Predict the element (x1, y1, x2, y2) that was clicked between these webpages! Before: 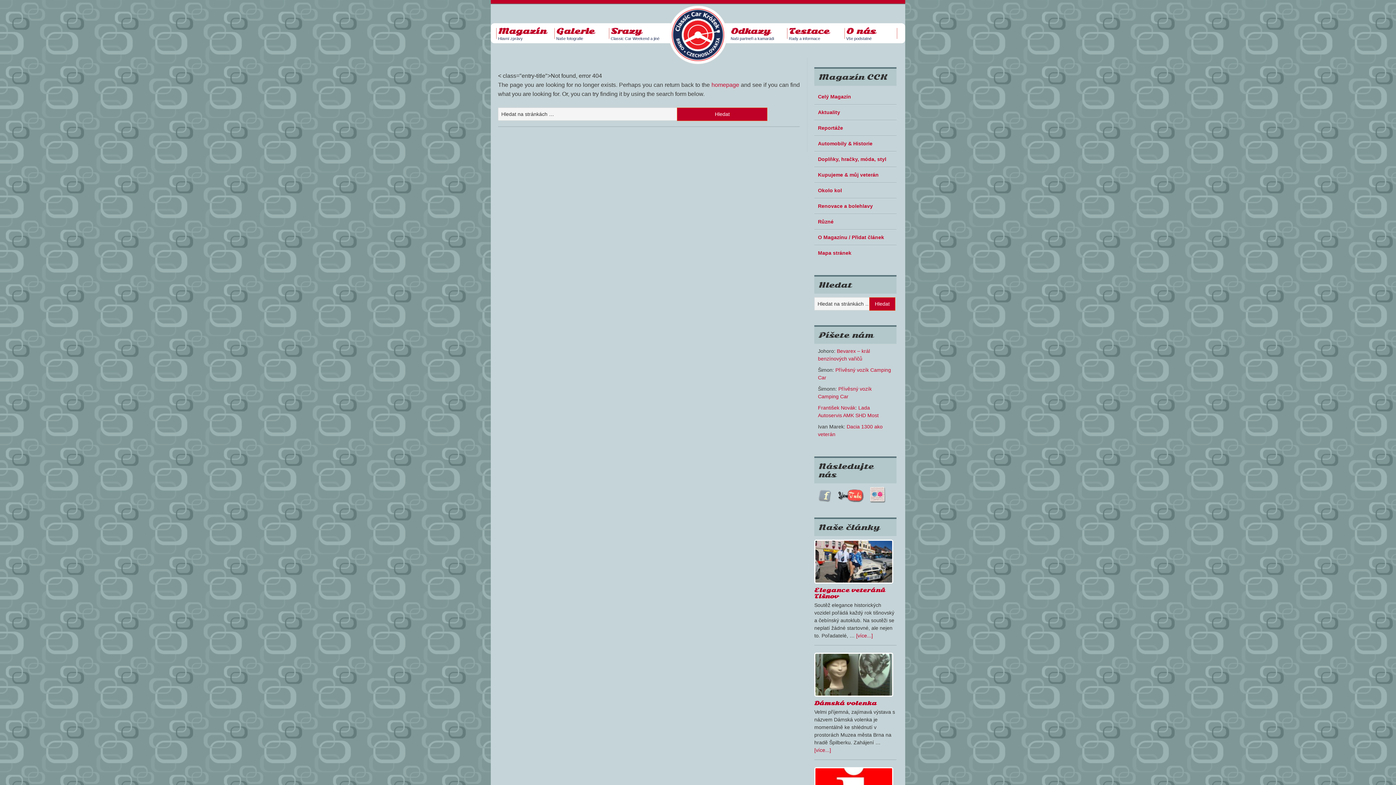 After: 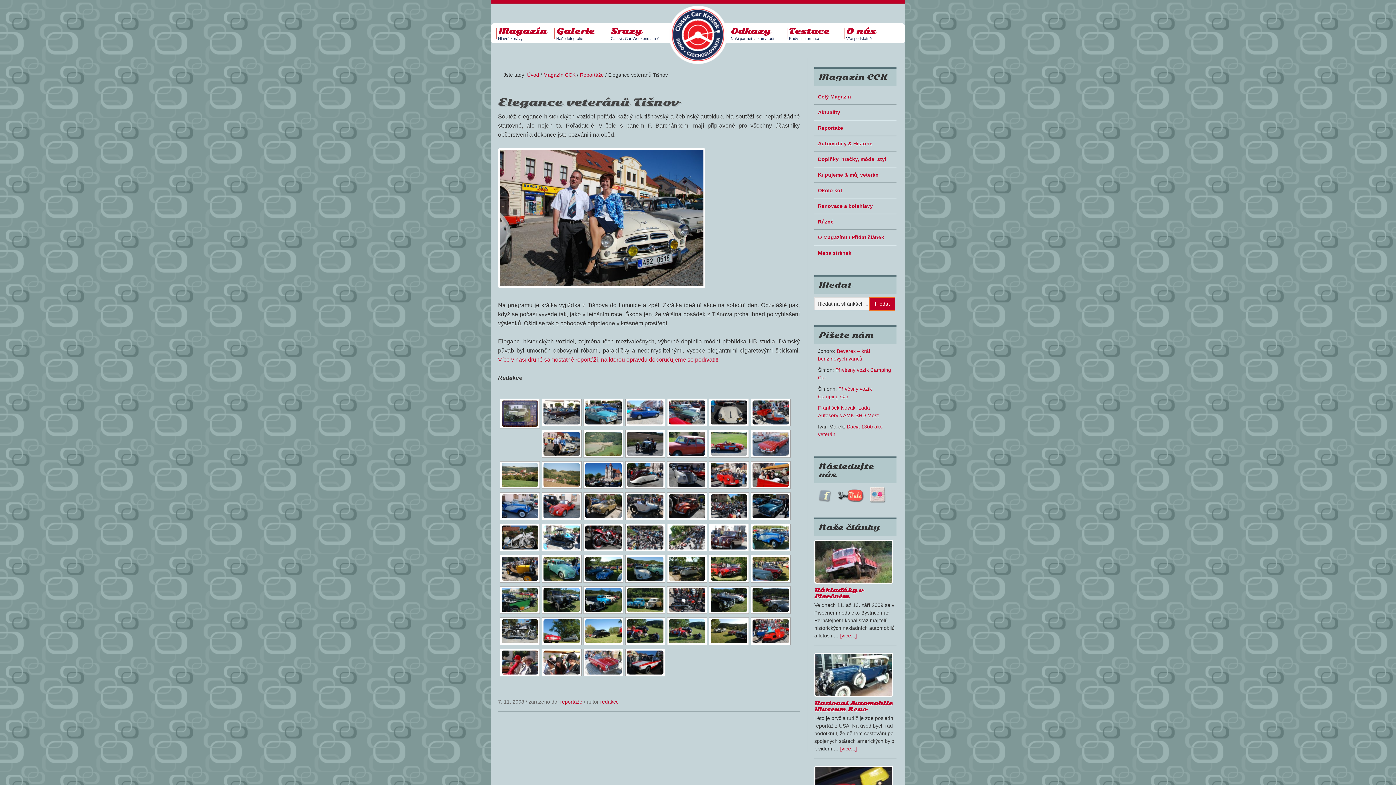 Action: label: [více...] bbox: (856, 633, 873, 638)